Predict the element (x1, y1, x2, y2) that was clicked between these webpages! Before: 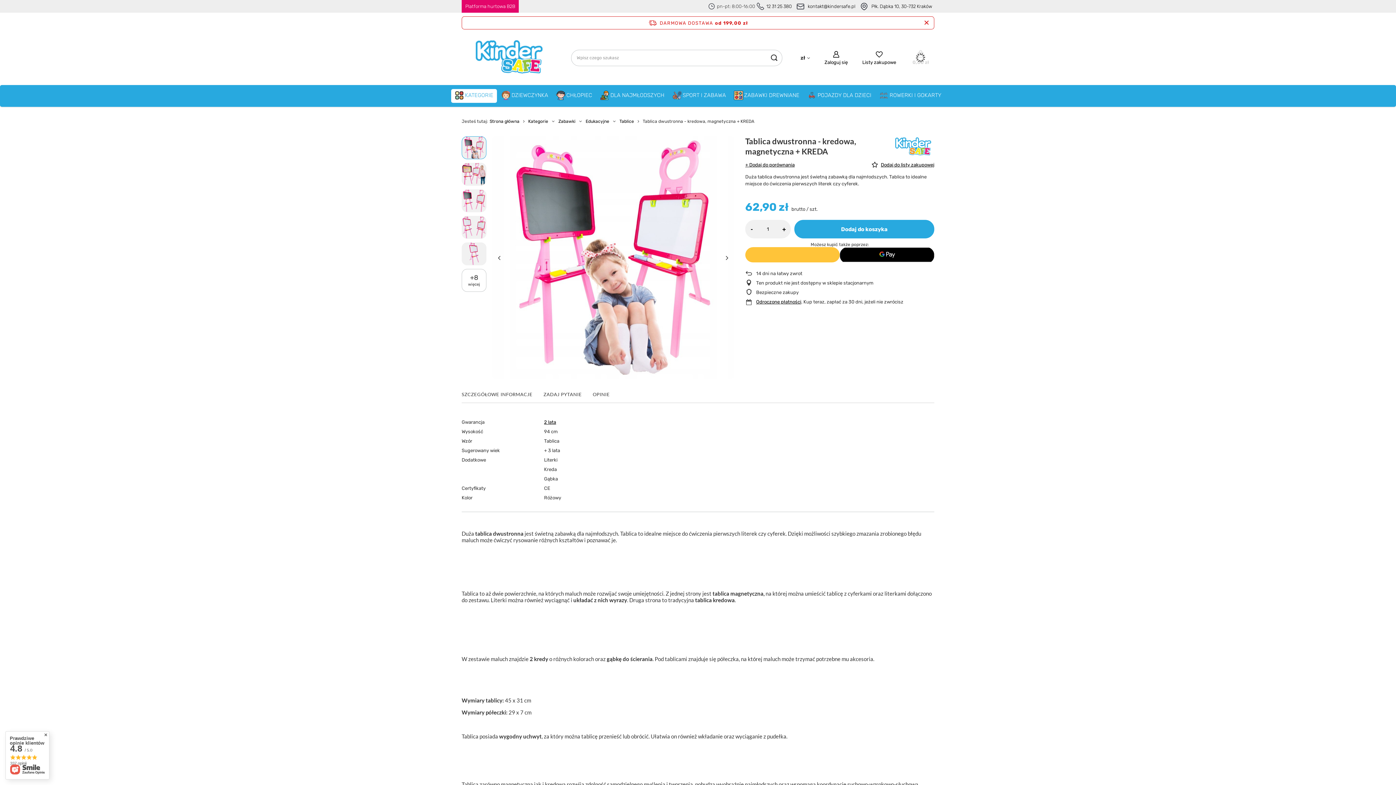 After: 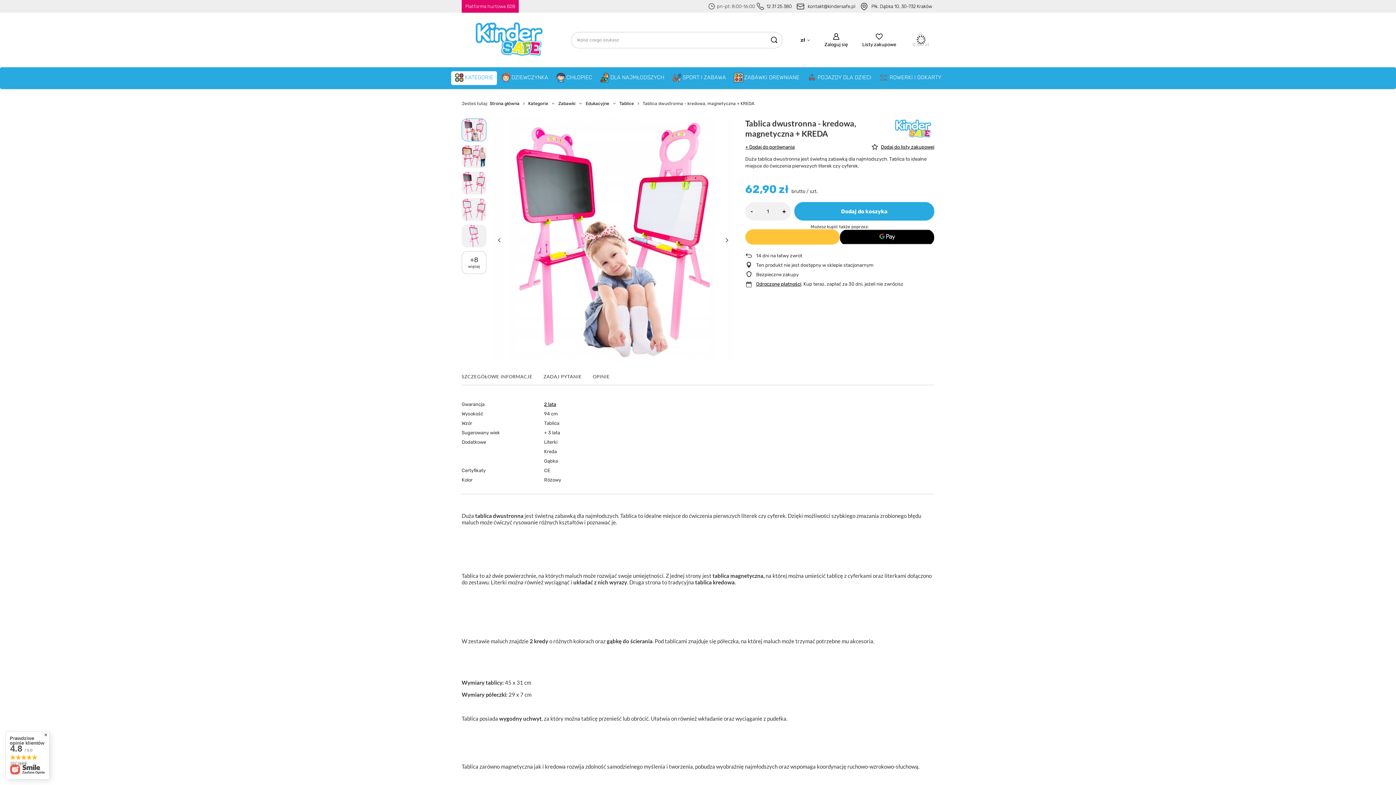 Action: bbox: (924, 18, 928, 27)